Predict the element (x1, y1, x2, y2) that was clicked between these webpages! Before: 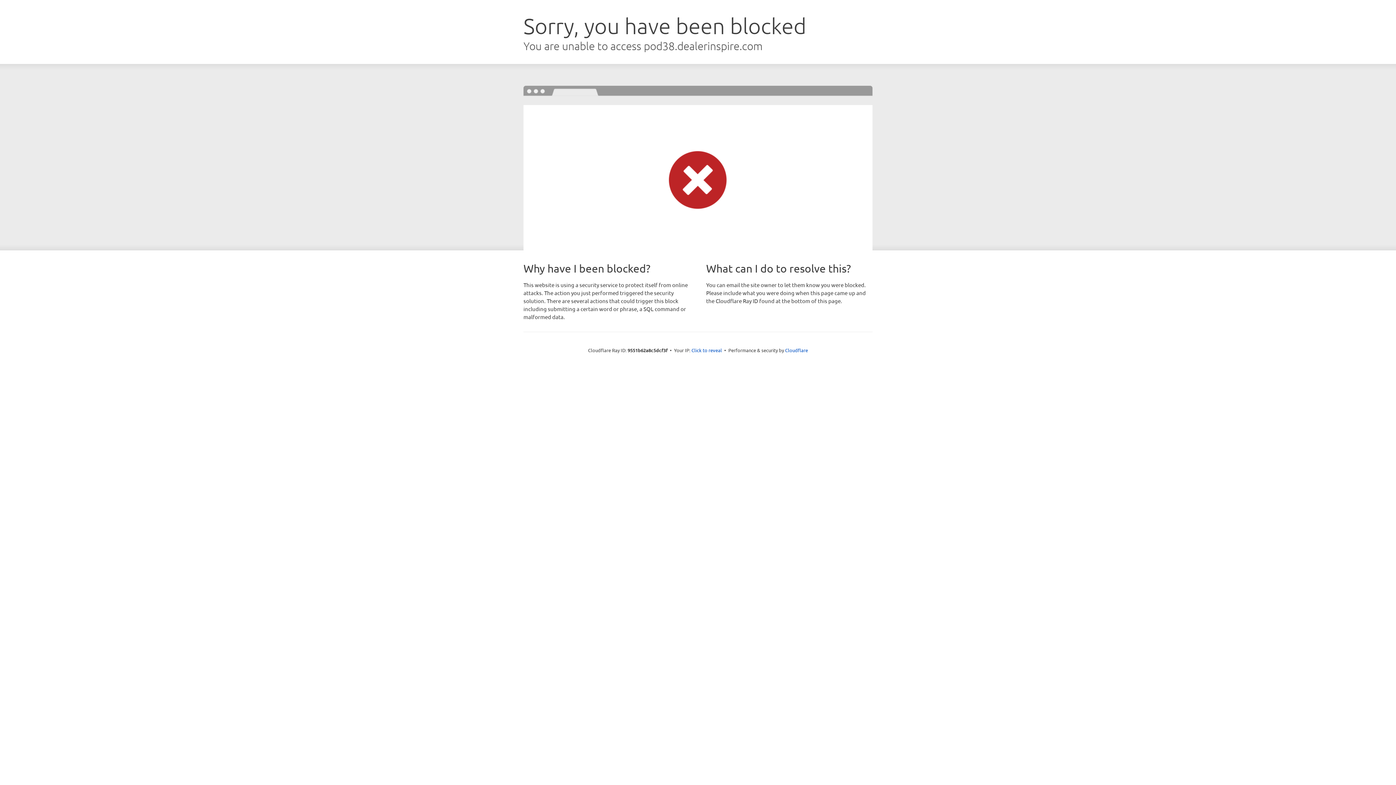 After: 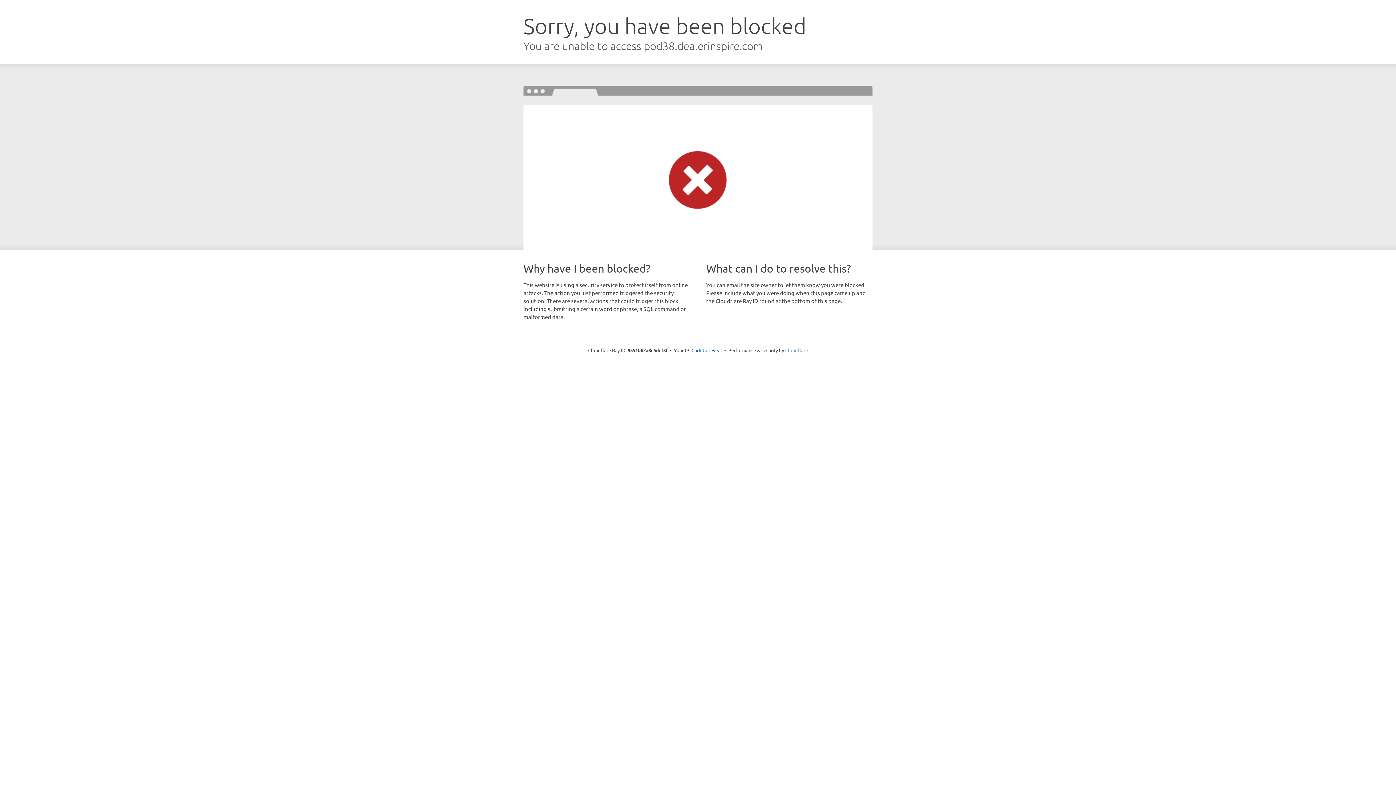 Action: bbox: (785, 347, 808, 353) label: Cloudflare